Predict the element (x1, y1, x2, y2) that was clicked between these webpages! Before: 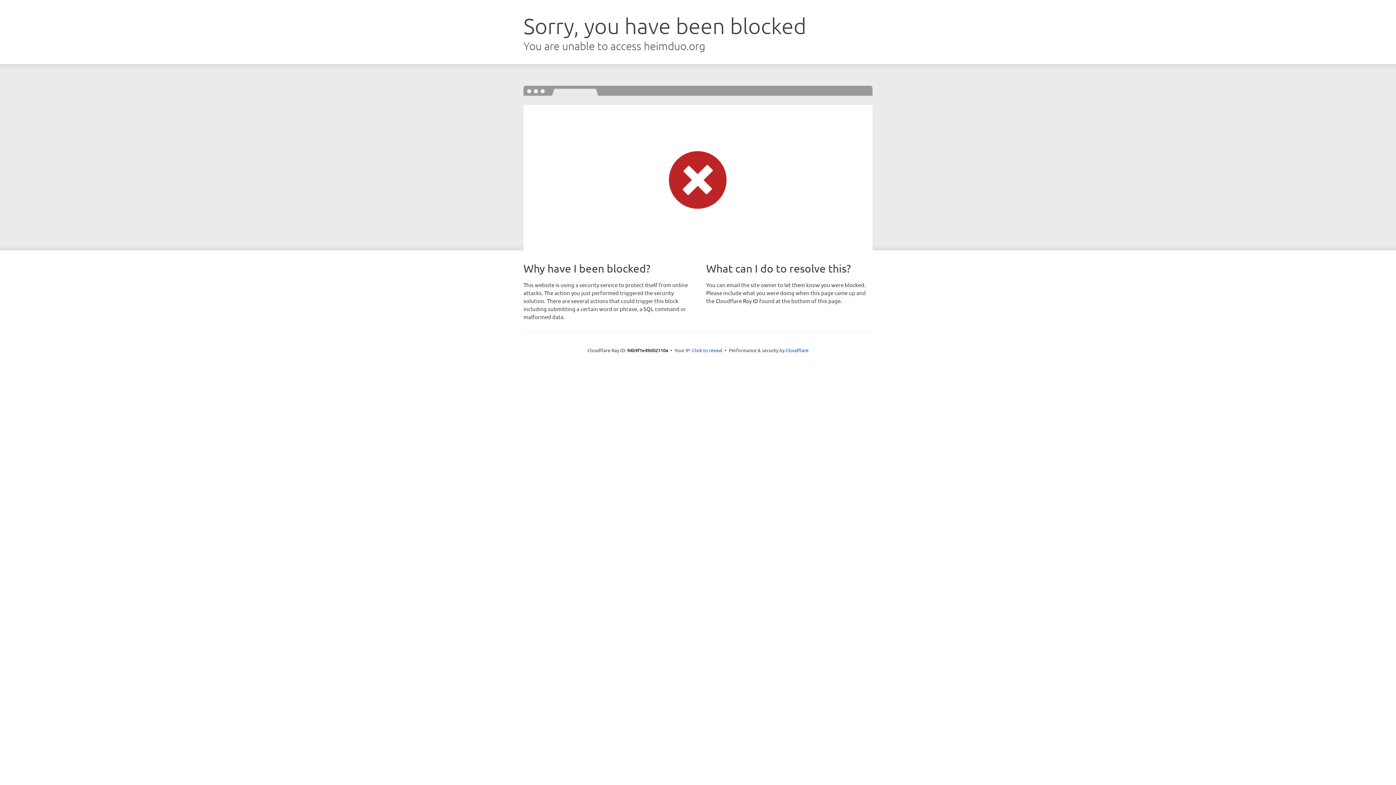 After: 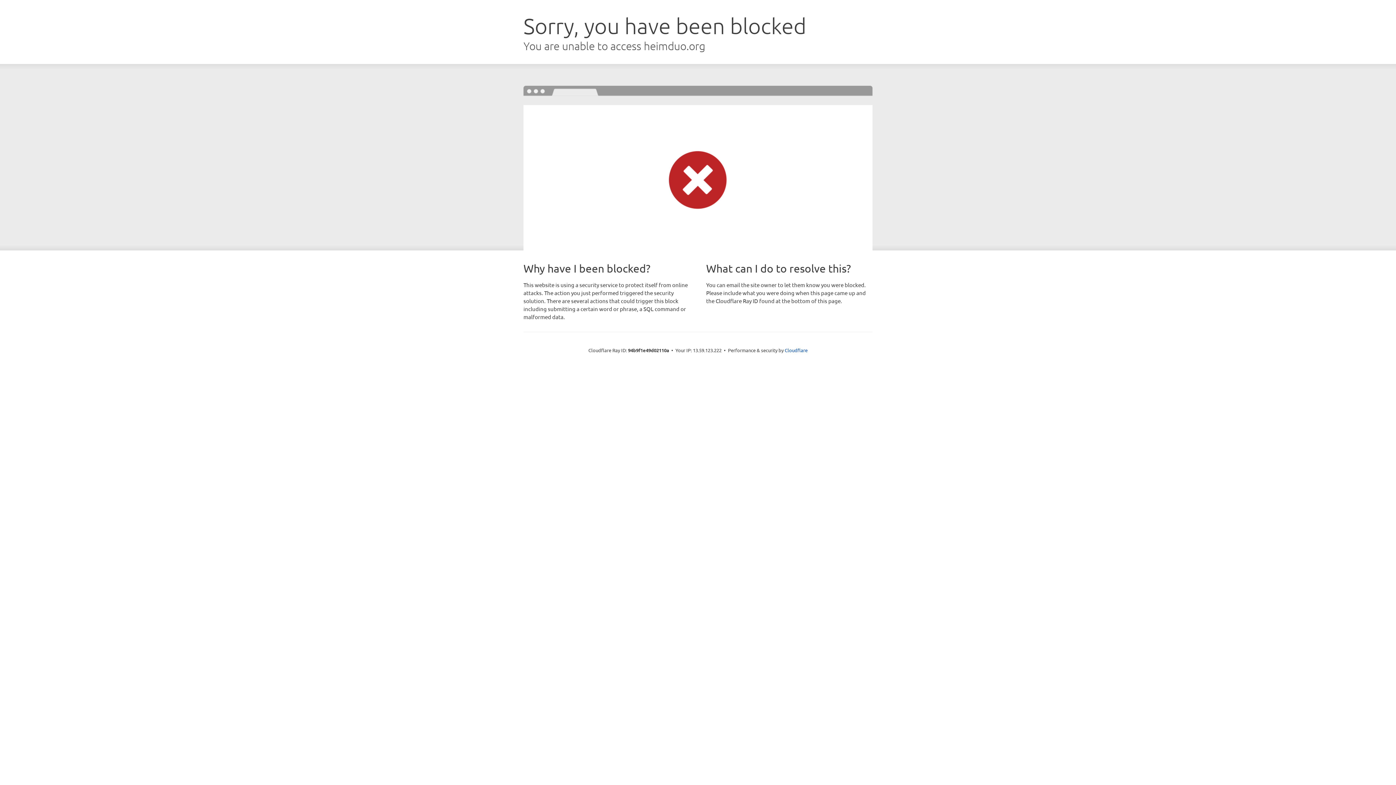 Action: bbox: (692, 346, 722, 353) label: Click to reveal